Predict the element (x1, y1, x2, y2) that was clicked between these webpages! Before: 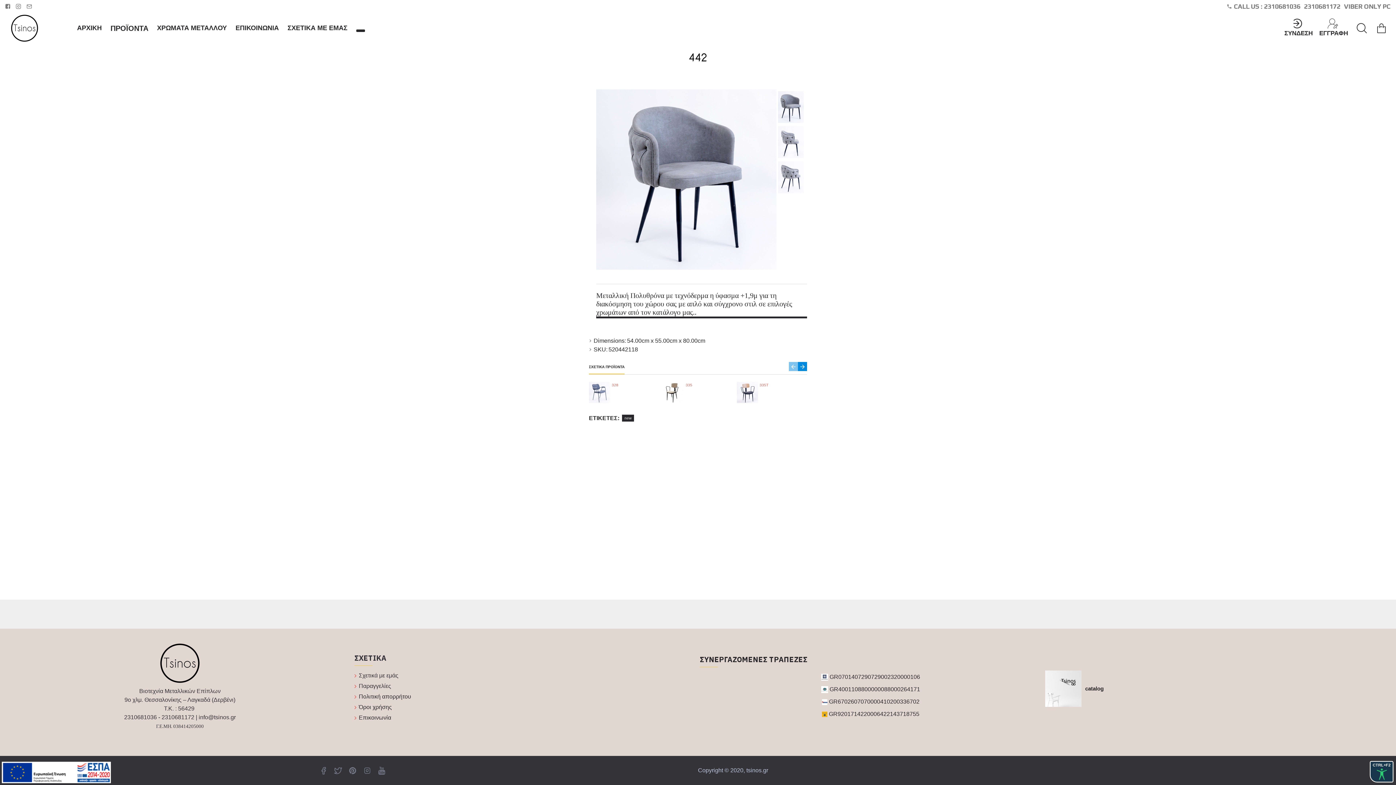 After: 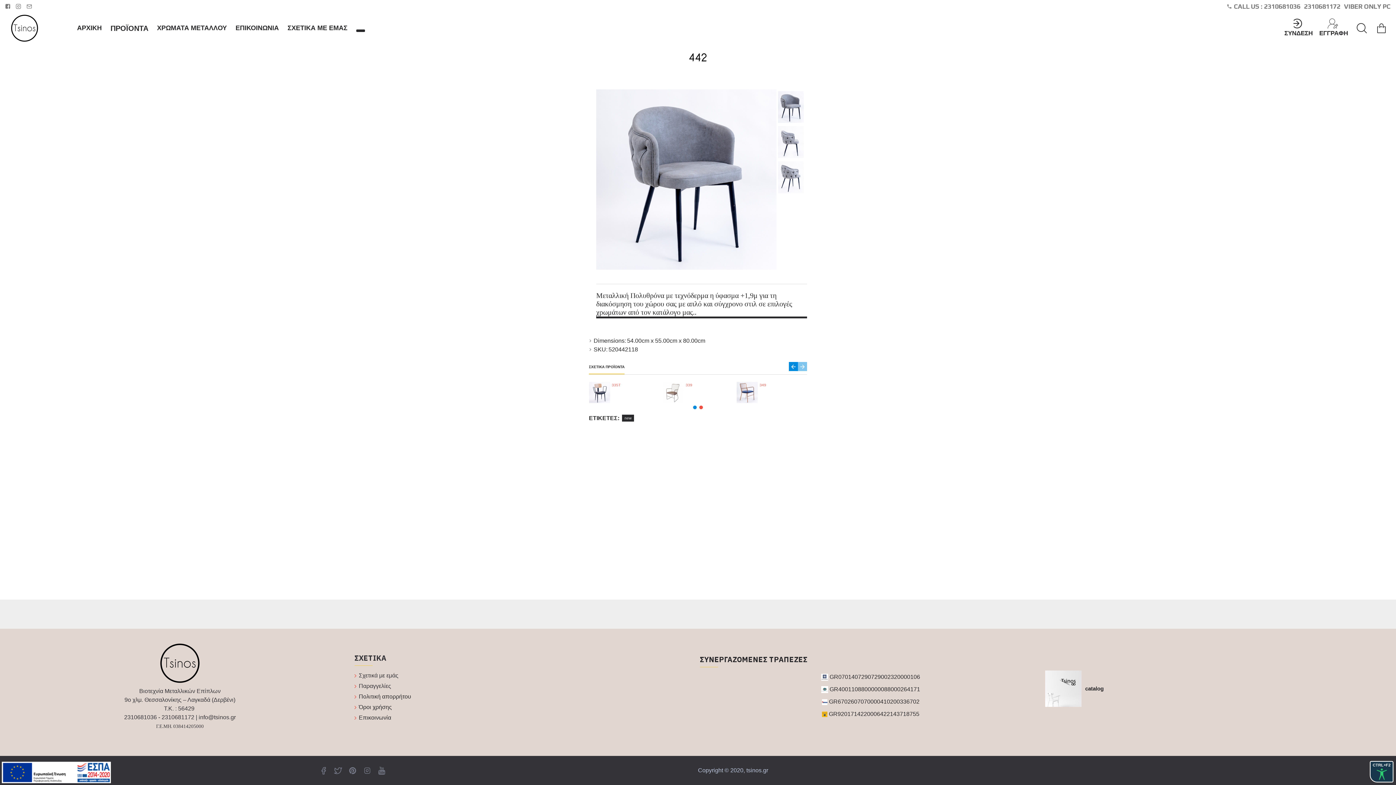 Action: bbox: (798, 362, 807, 371) label: Next slide